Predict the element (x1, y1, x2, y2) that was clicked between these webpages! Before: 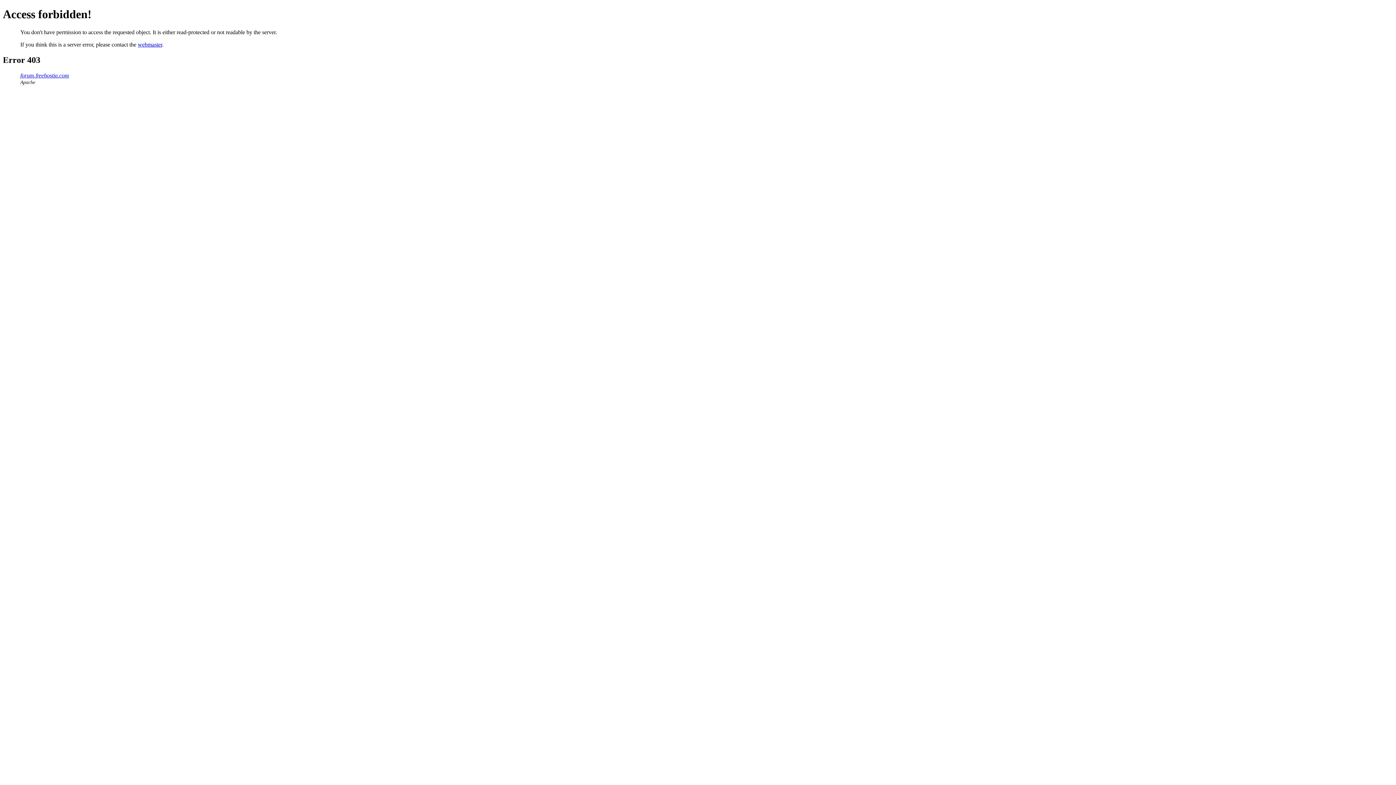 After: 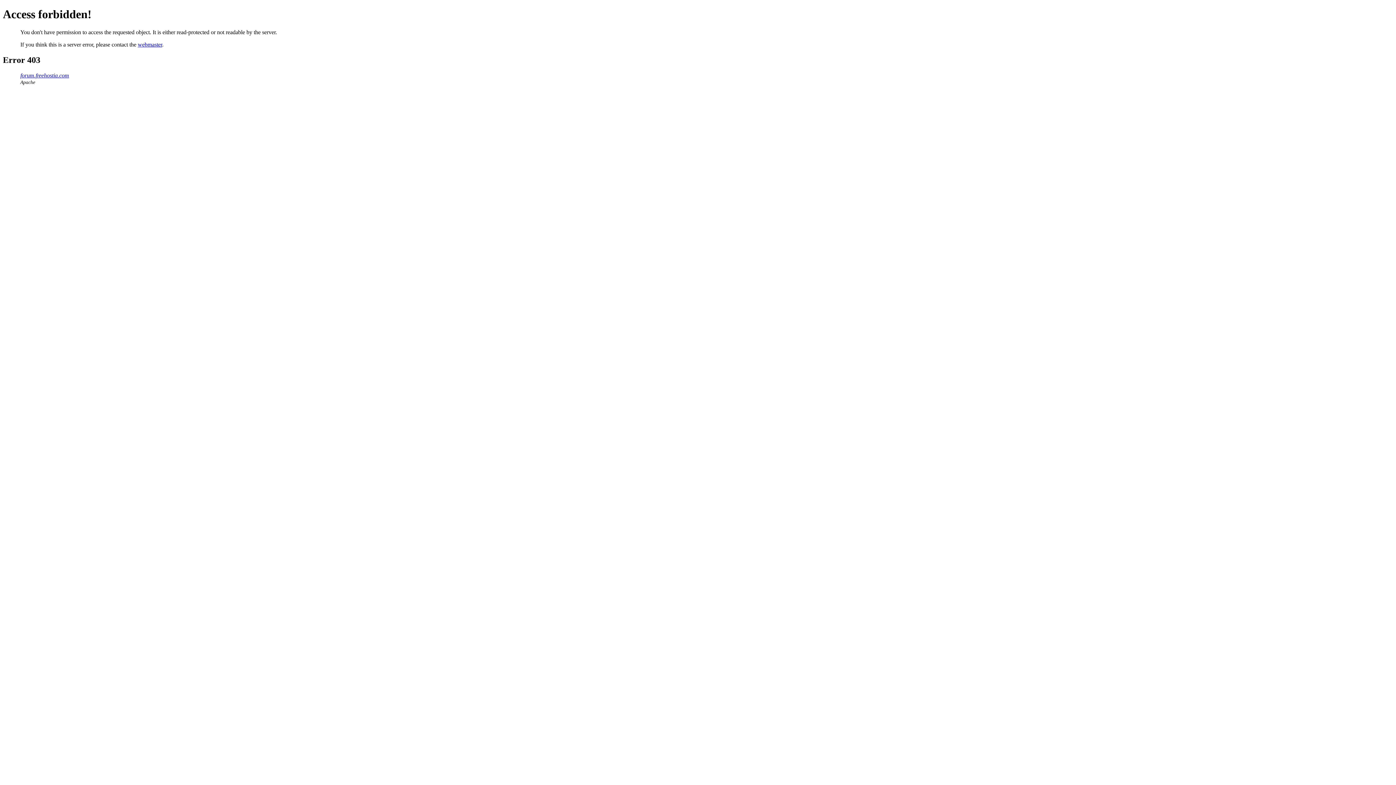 Action: label: webmaster bbox: (137, 41, 162, 47)